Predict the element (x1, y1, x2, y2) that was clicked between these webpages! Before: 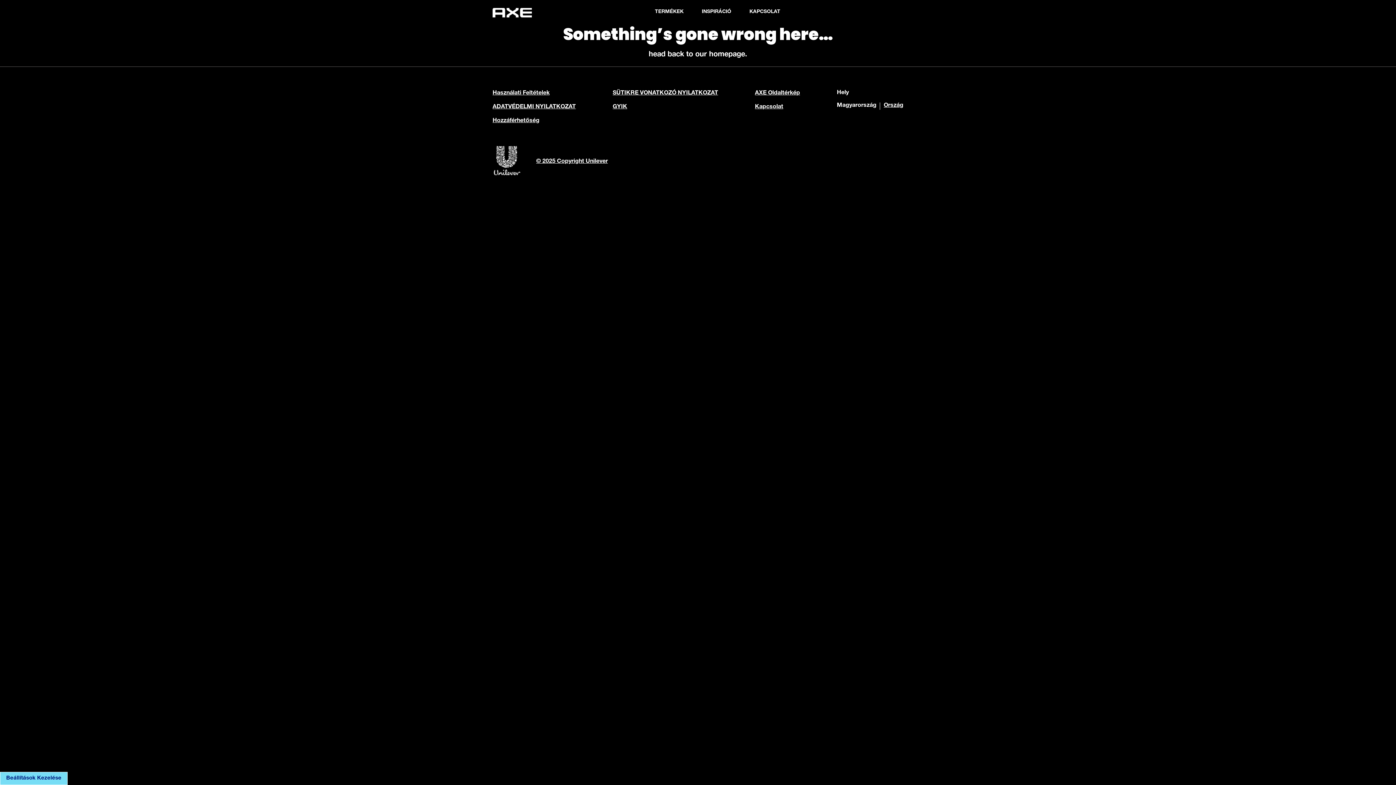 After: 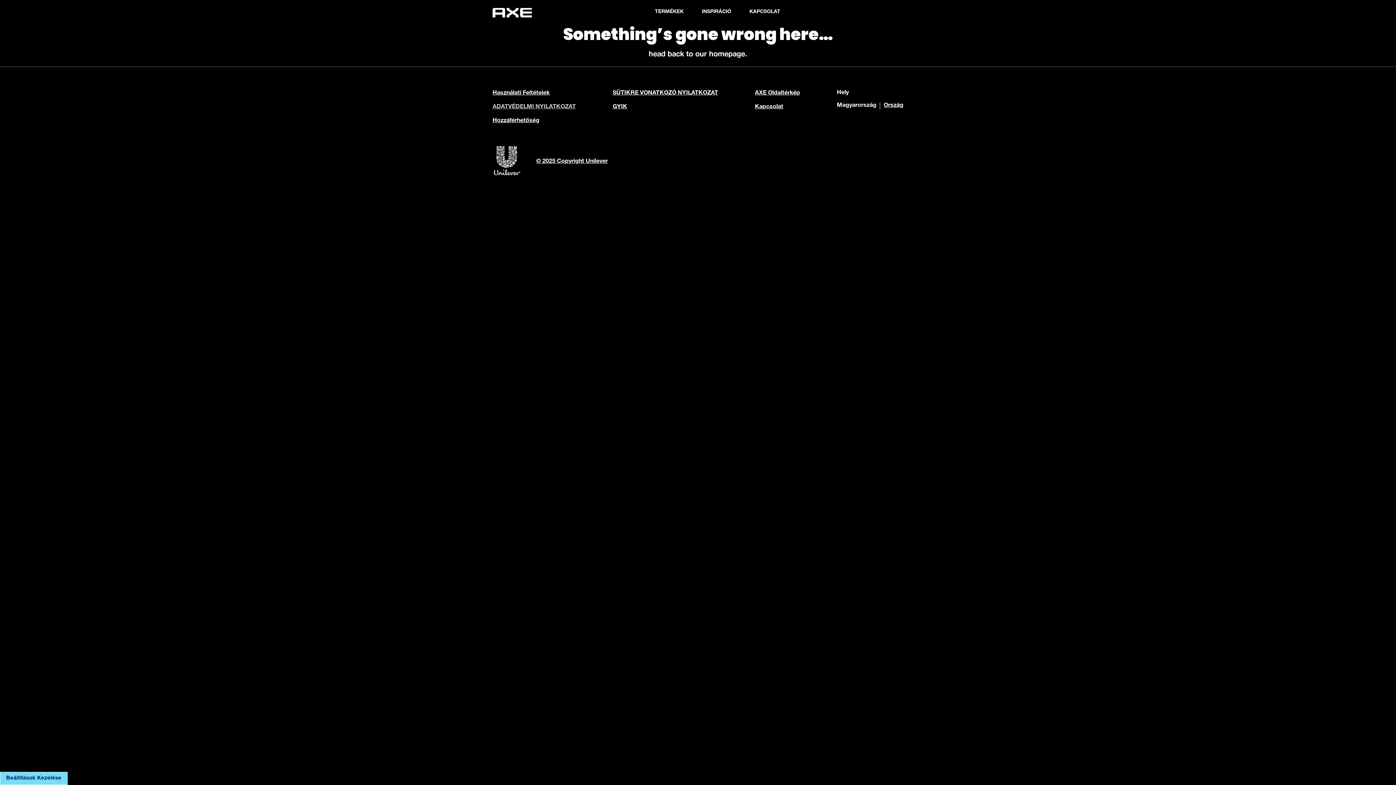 Action: label: ADATVÉDELMI NYILATKOZAT bbox: (492, 100, 576, 114)